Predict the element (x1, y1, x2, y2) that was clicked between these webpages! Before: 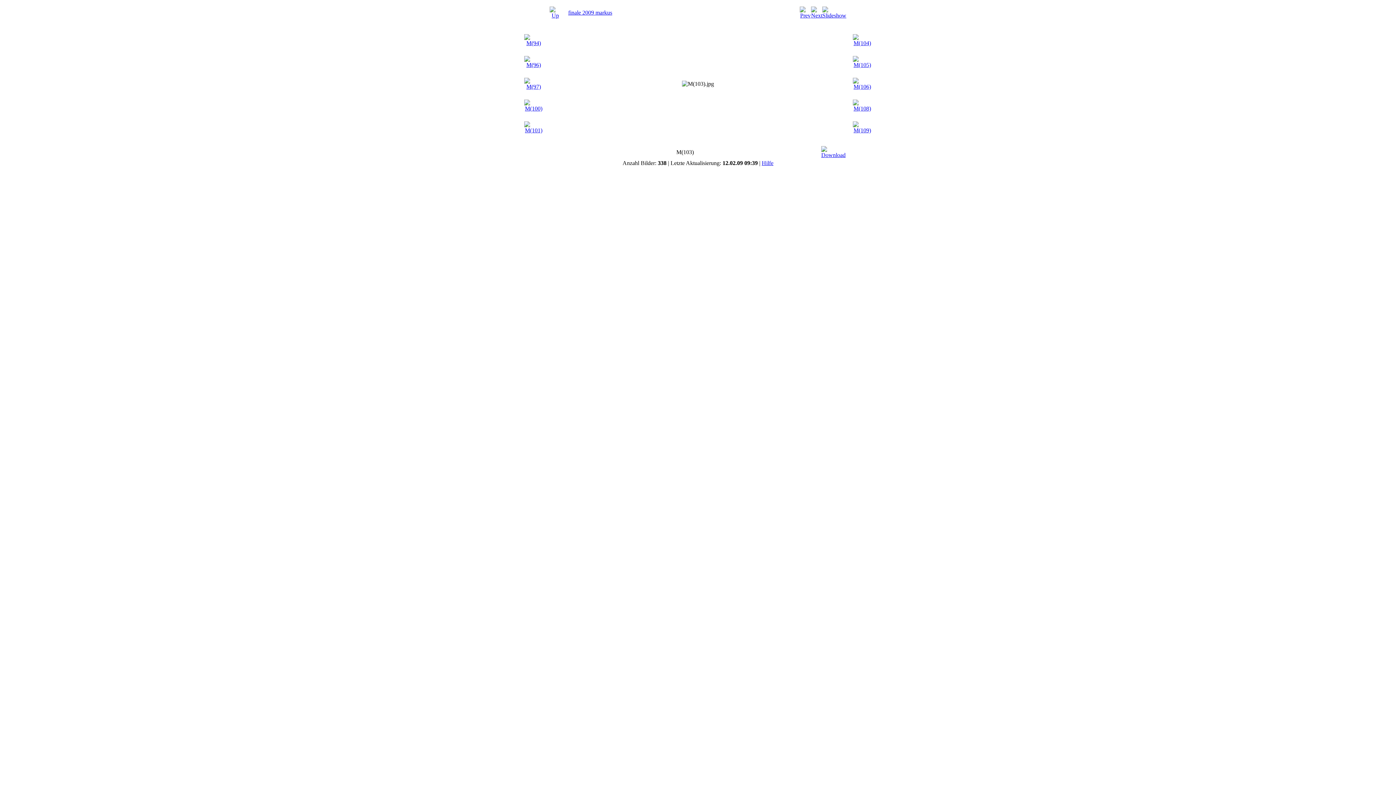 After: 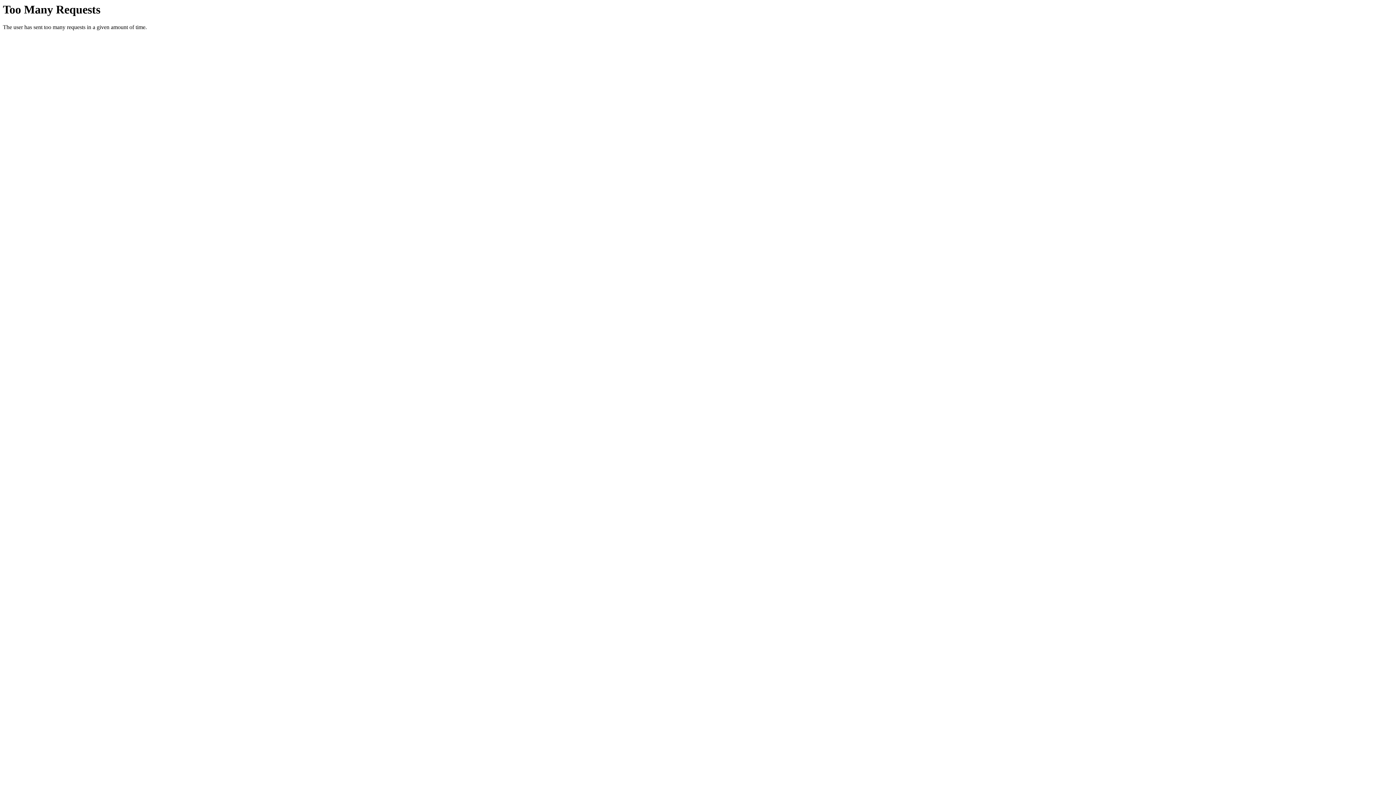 Action: bbox: (822, 12, 846, 18)